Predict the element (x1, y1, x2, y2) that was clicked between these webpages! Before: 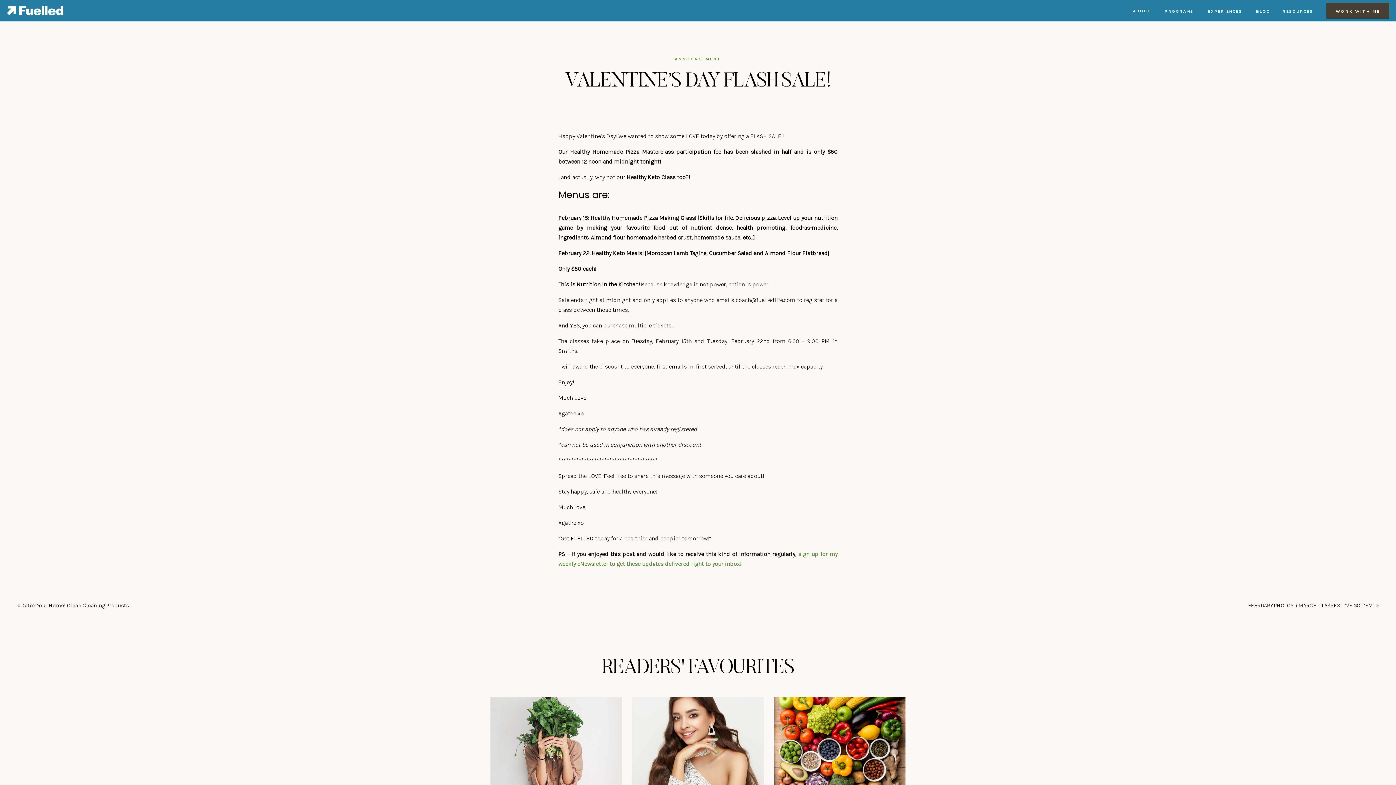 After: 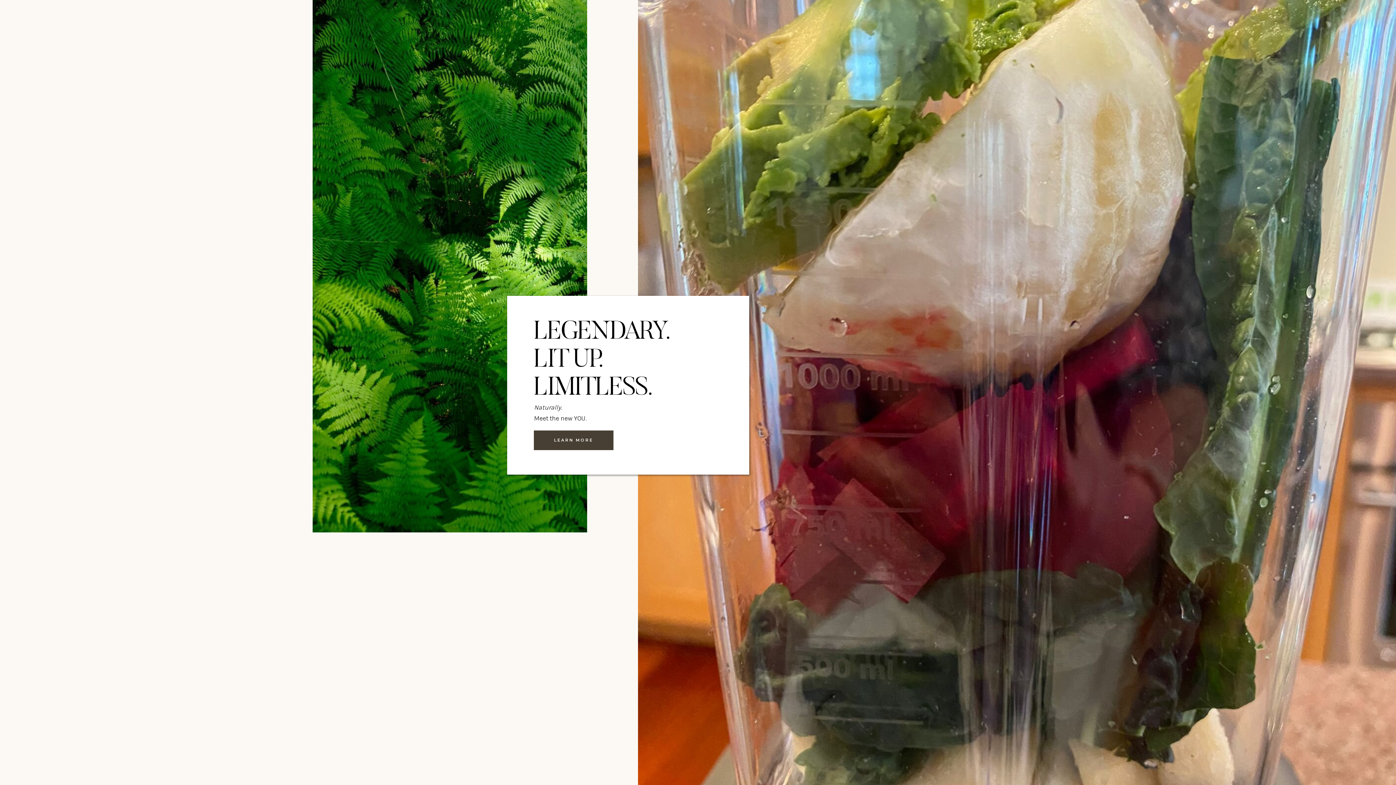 Action: bbox: (6, 4, 63, 17)